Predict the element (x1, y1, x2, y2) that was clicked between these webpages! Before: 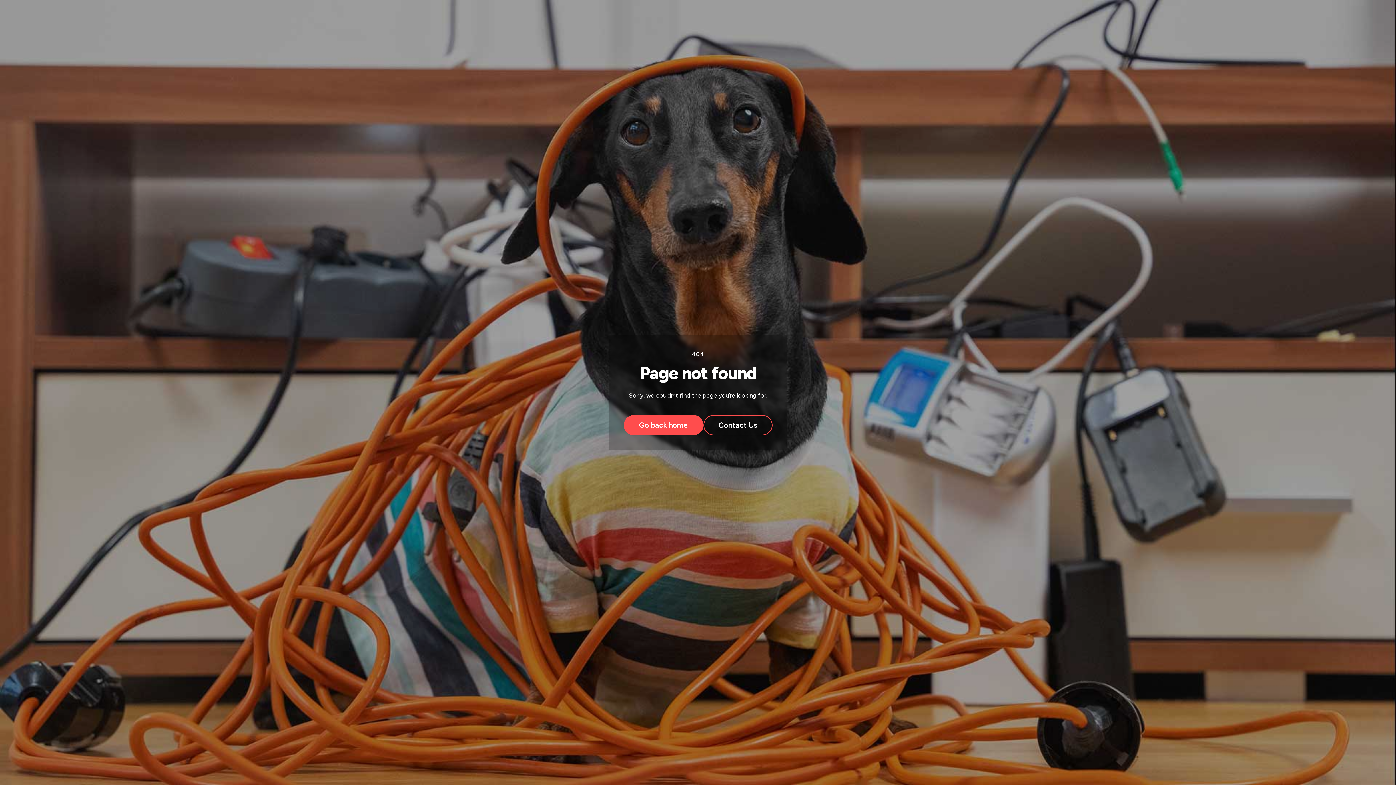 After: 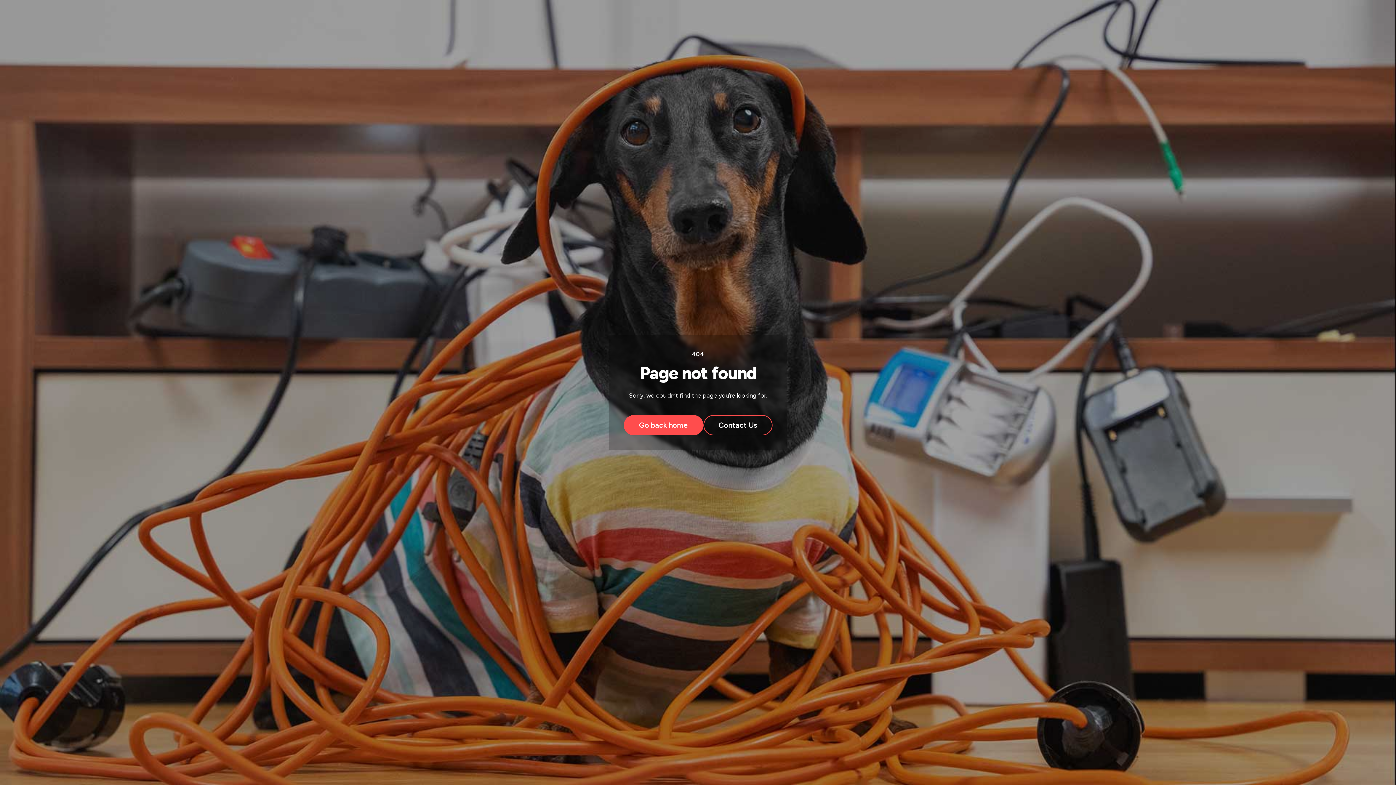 Action: label: Contact Us bbox: (703, 415, 772, 435)